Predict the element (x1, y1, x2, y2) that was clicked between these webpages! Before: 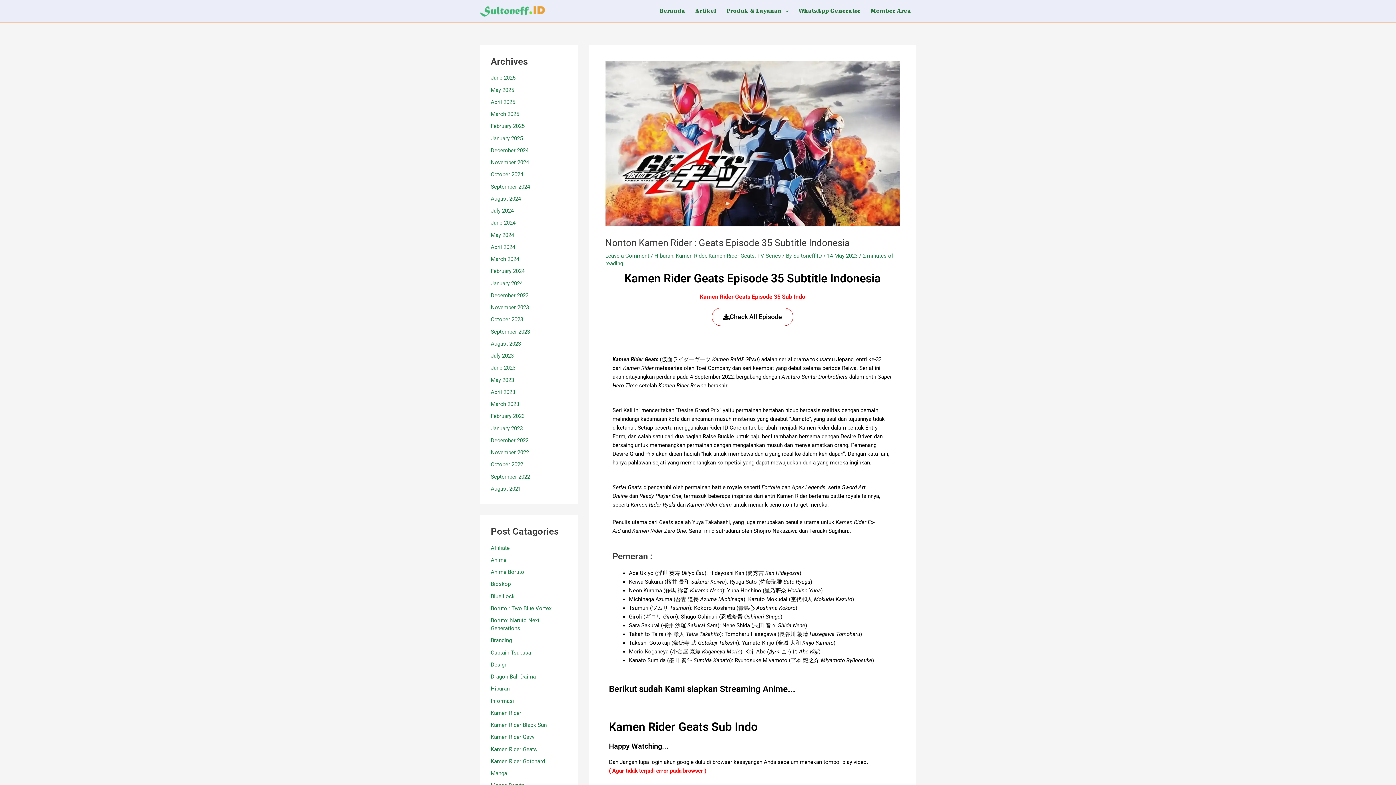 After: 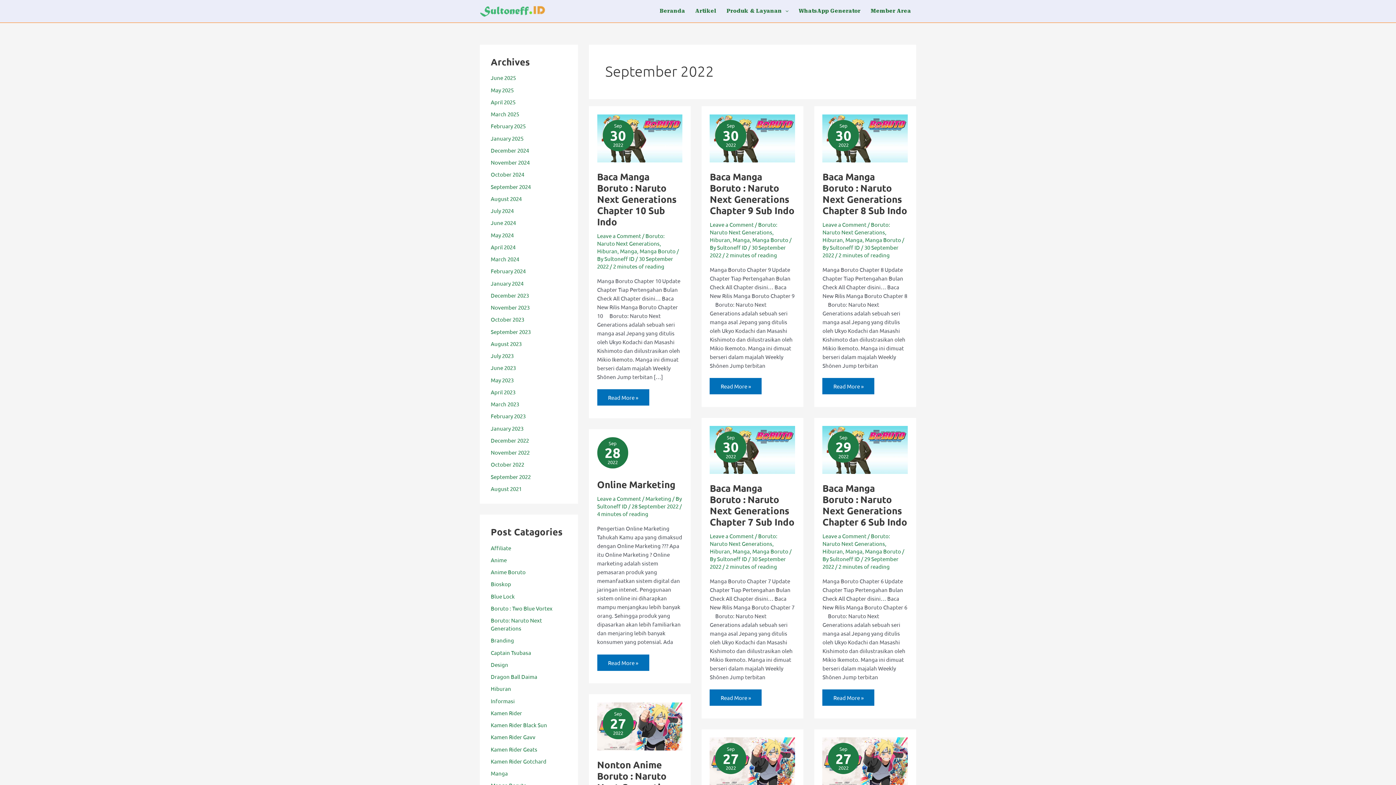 Action: label: September 2022 bbox: (490, 473, 530, 480)